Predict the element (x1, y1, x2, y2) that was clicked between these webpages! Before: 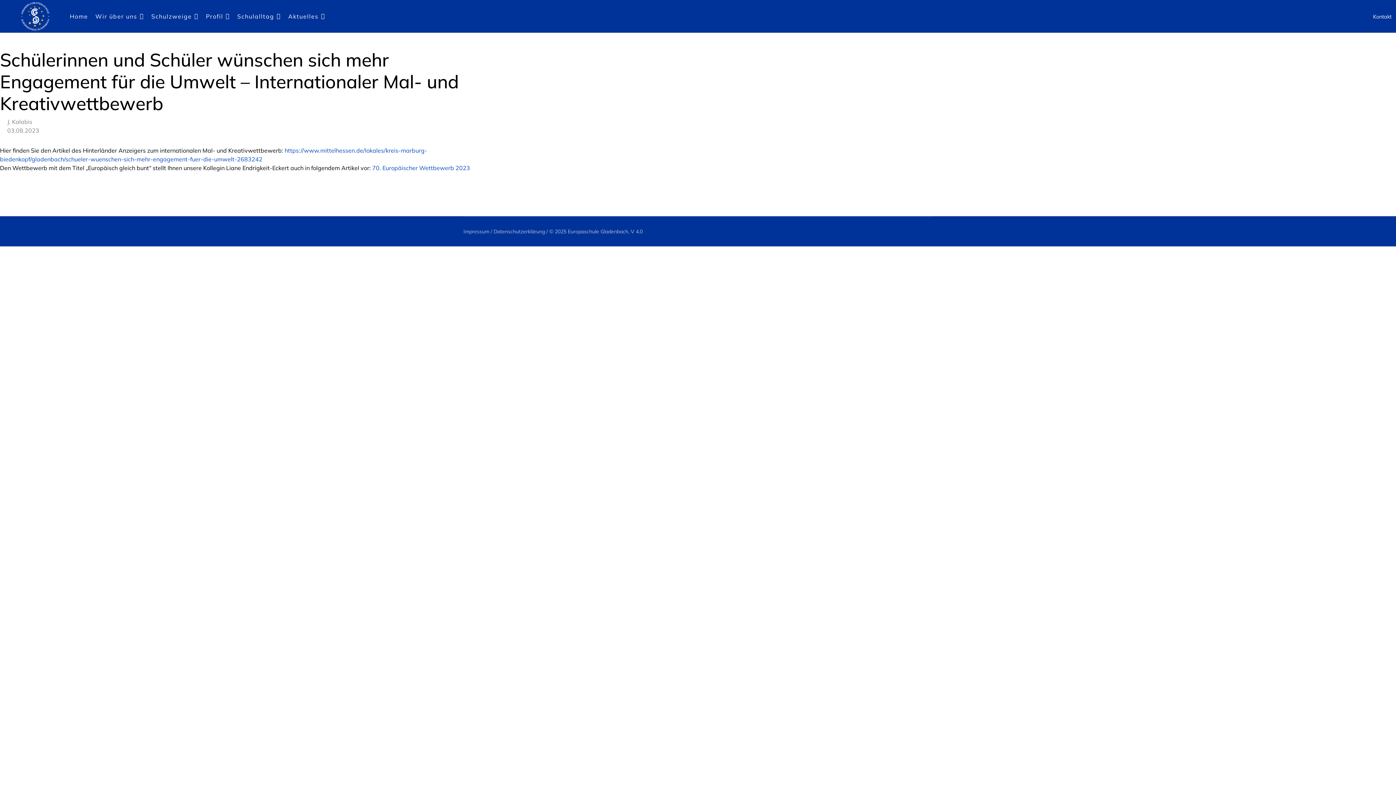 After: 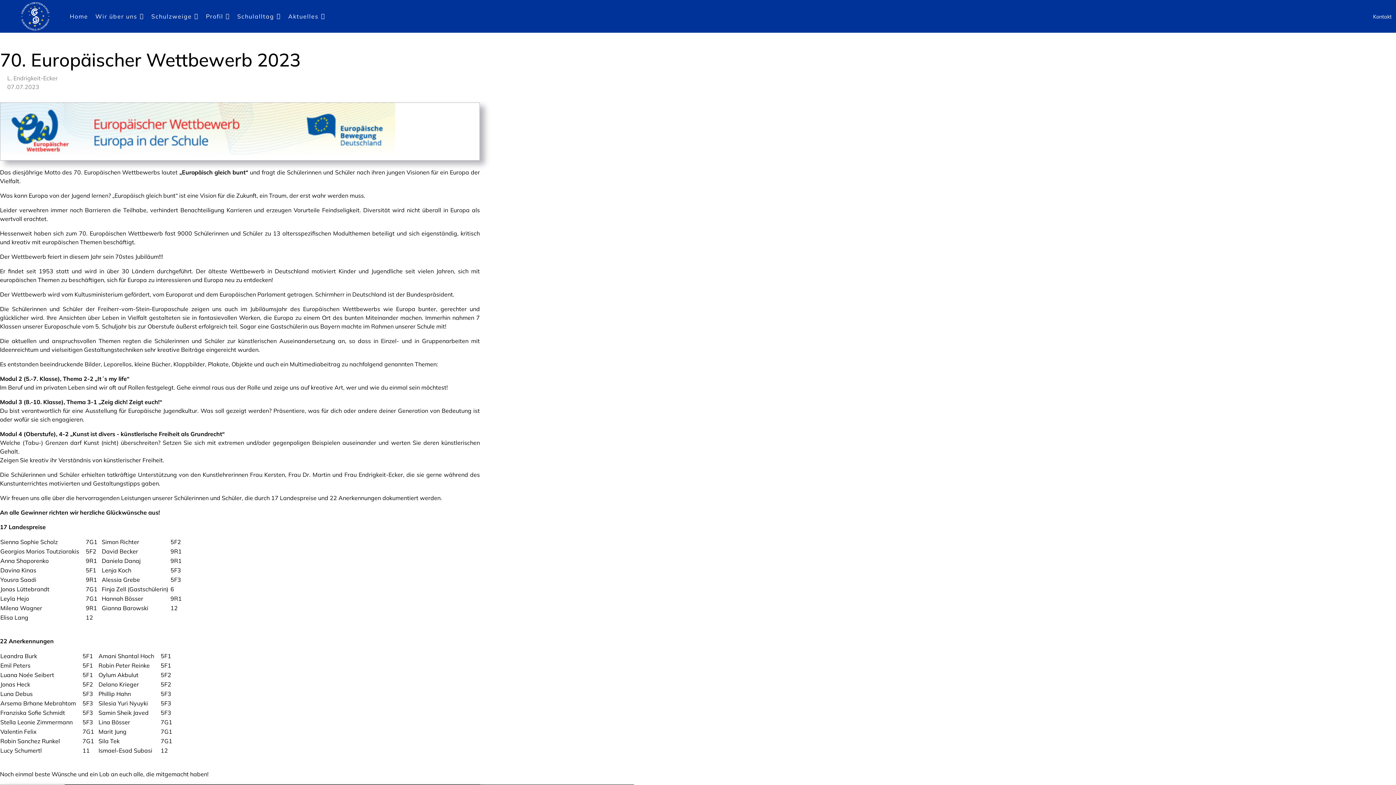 Action: label: 70. Europäischer Wettbewerb 2023 bbox: (372, 164, 470, 171)